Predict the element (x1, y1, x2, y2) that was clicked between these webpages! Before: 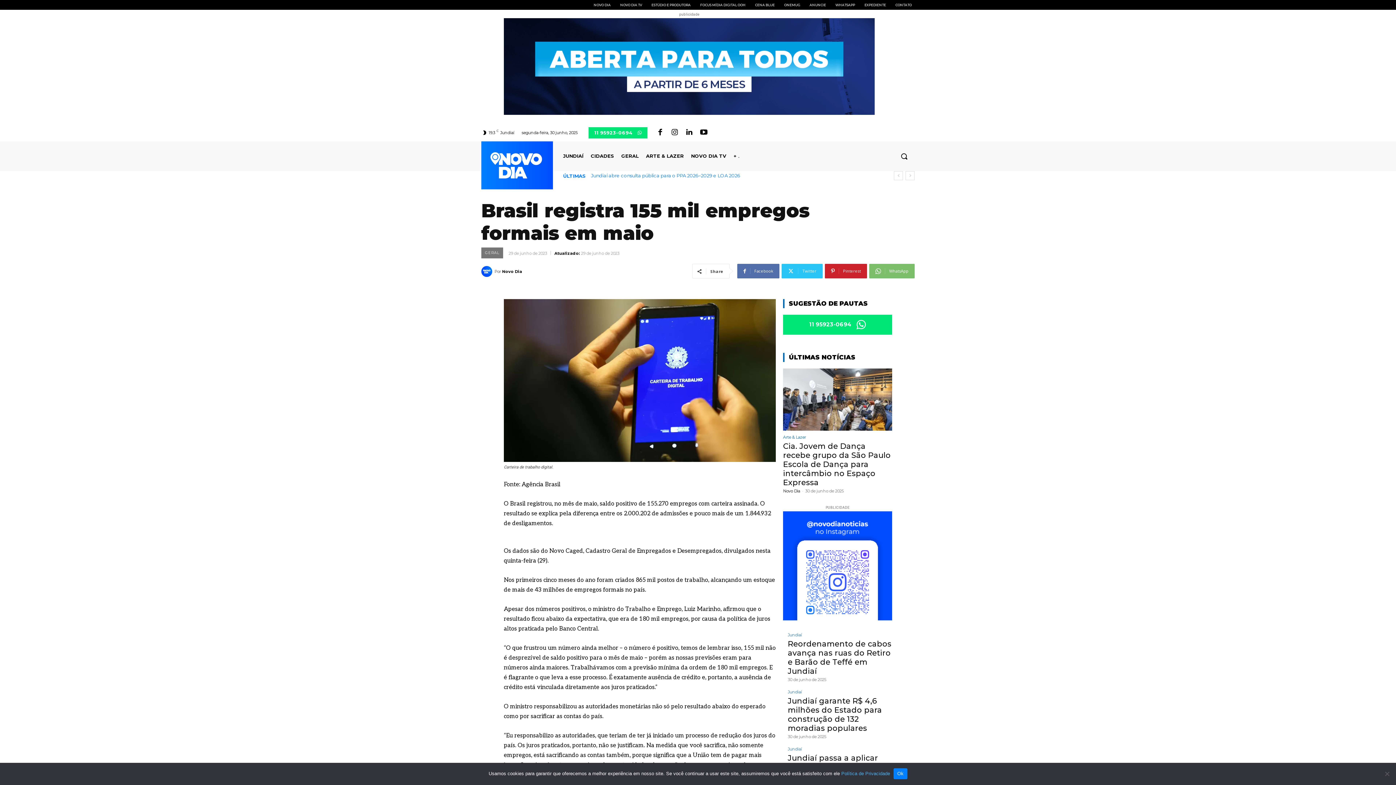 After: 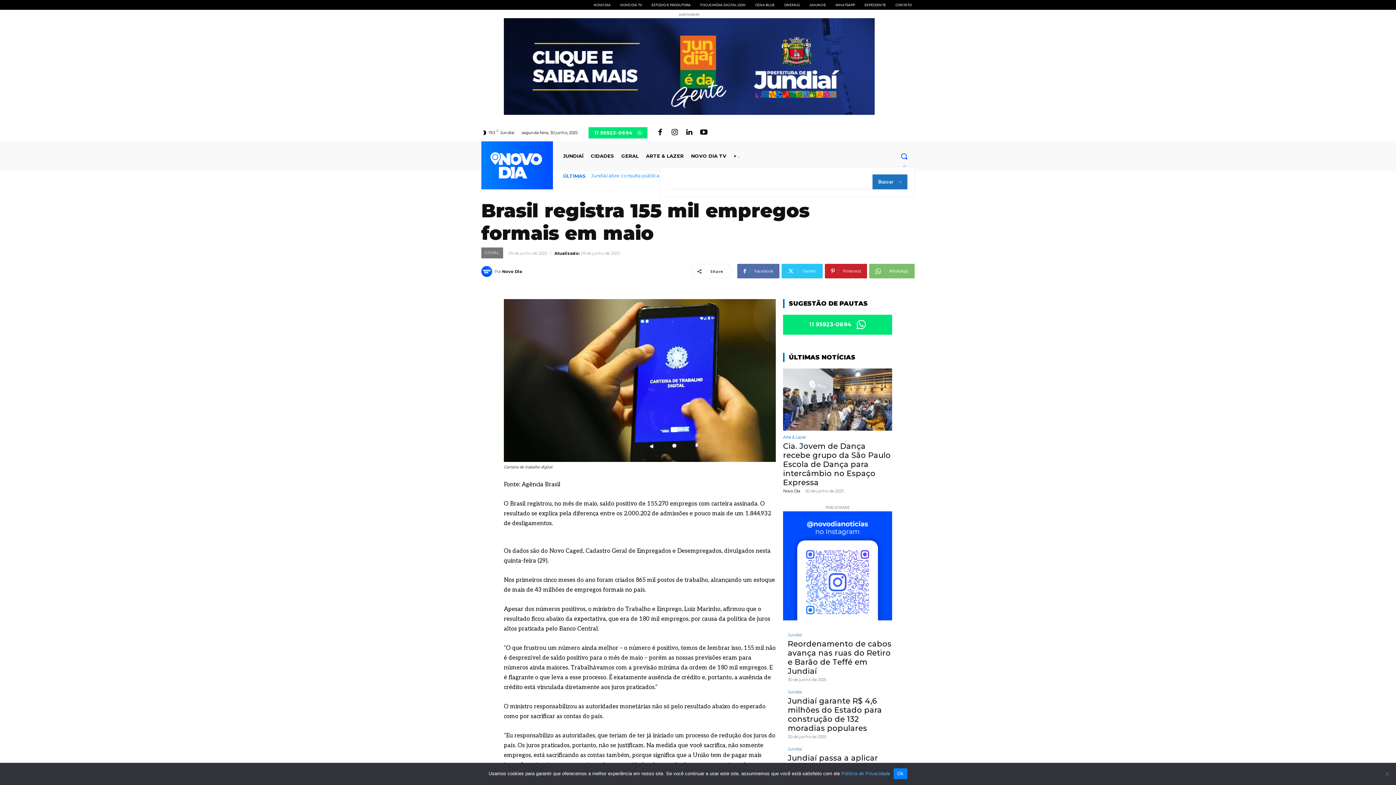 Action: bbox: (893, 145, 914, 166) label: Search